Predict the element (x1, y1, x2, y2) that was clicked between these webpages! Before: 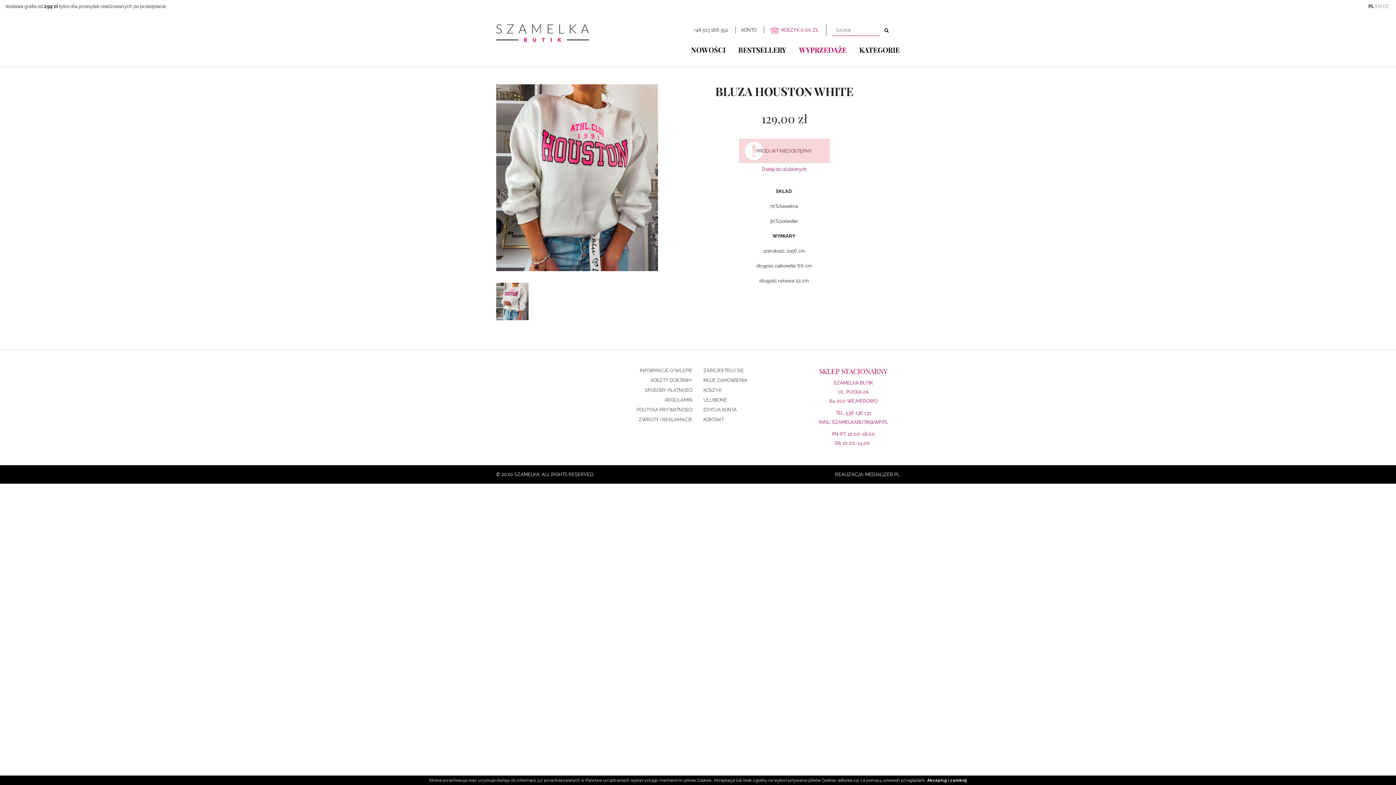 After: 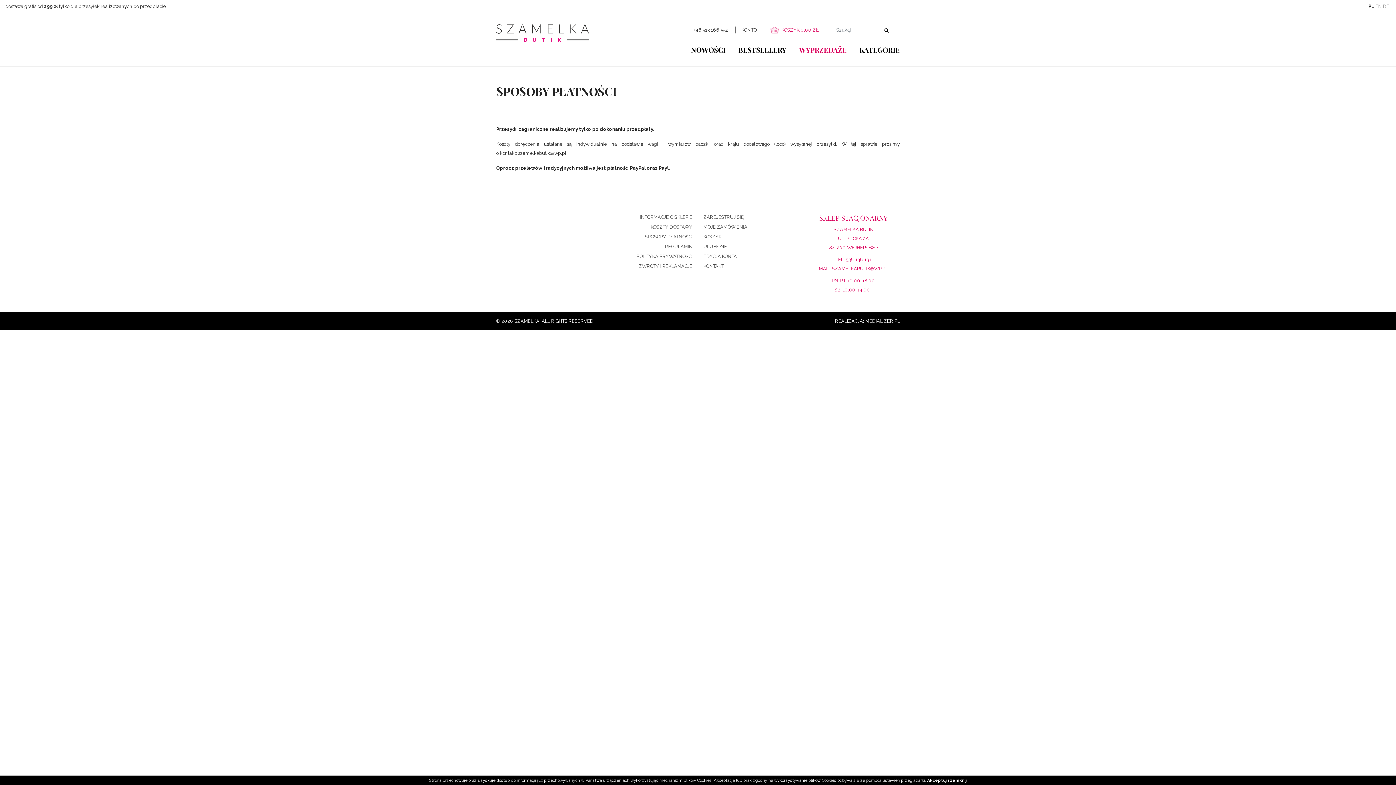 Action: bbox: (645, 387, 692, 393) label: SPOSOBY PŁATNOŚCI